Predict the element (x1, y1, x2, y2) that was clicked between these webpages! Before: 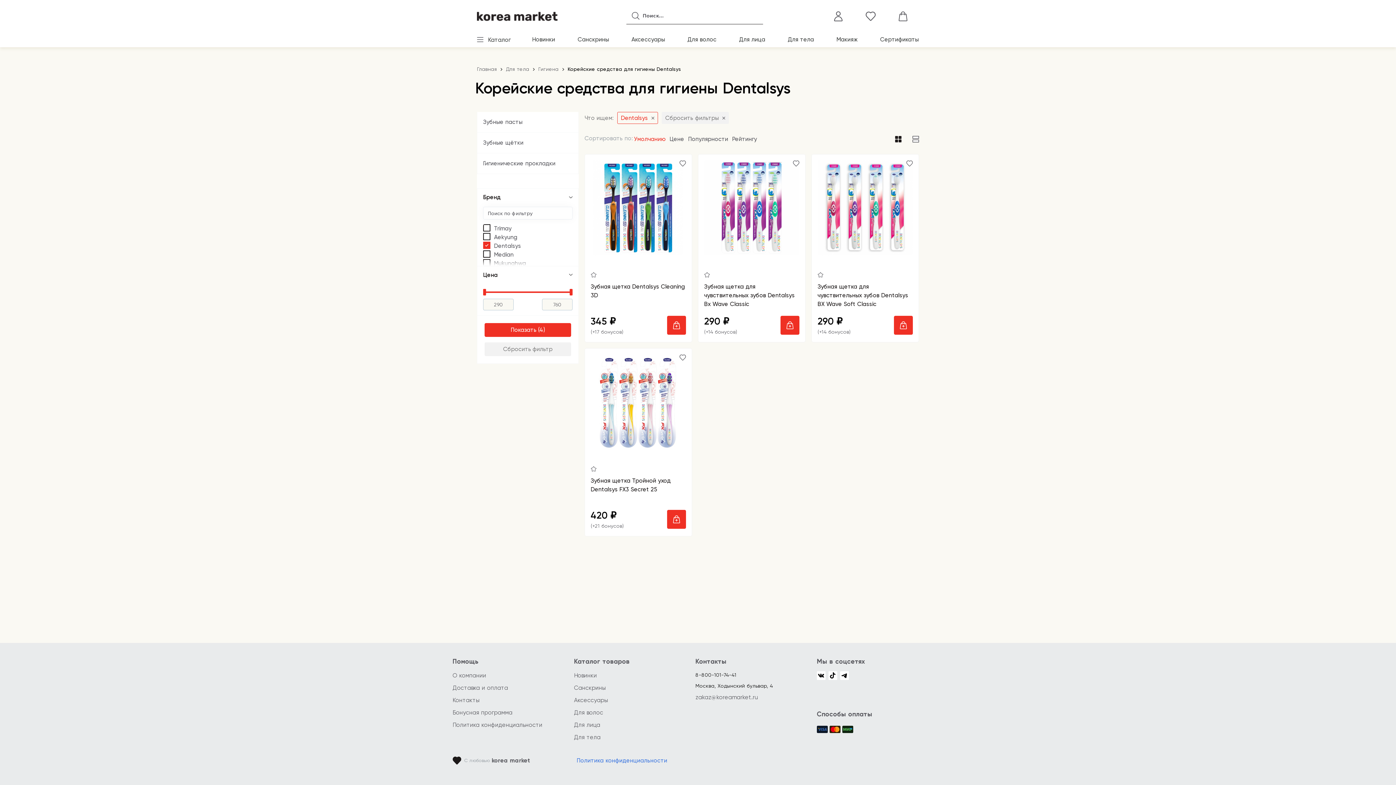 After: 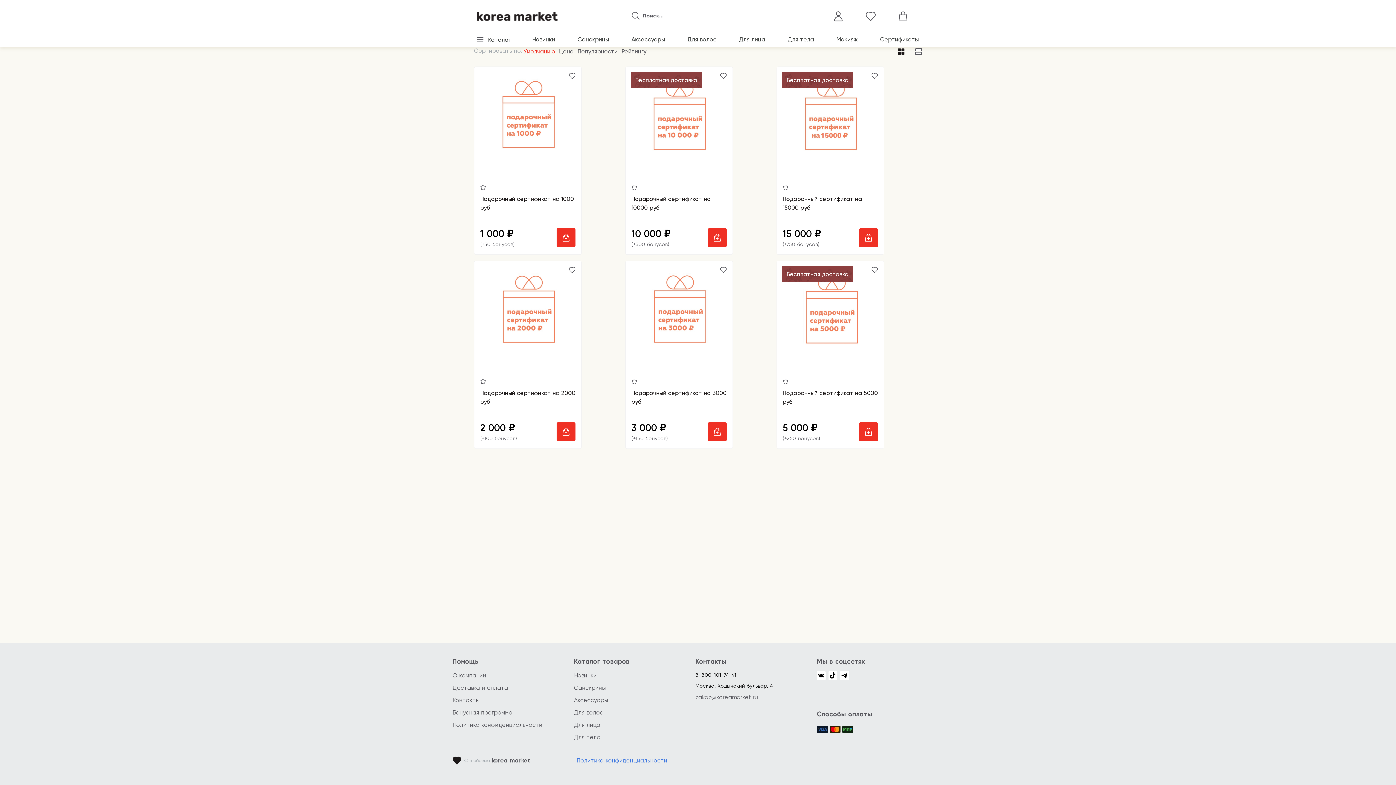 Action: bbox: (880, 34, 919, 44) label: Сертификаты